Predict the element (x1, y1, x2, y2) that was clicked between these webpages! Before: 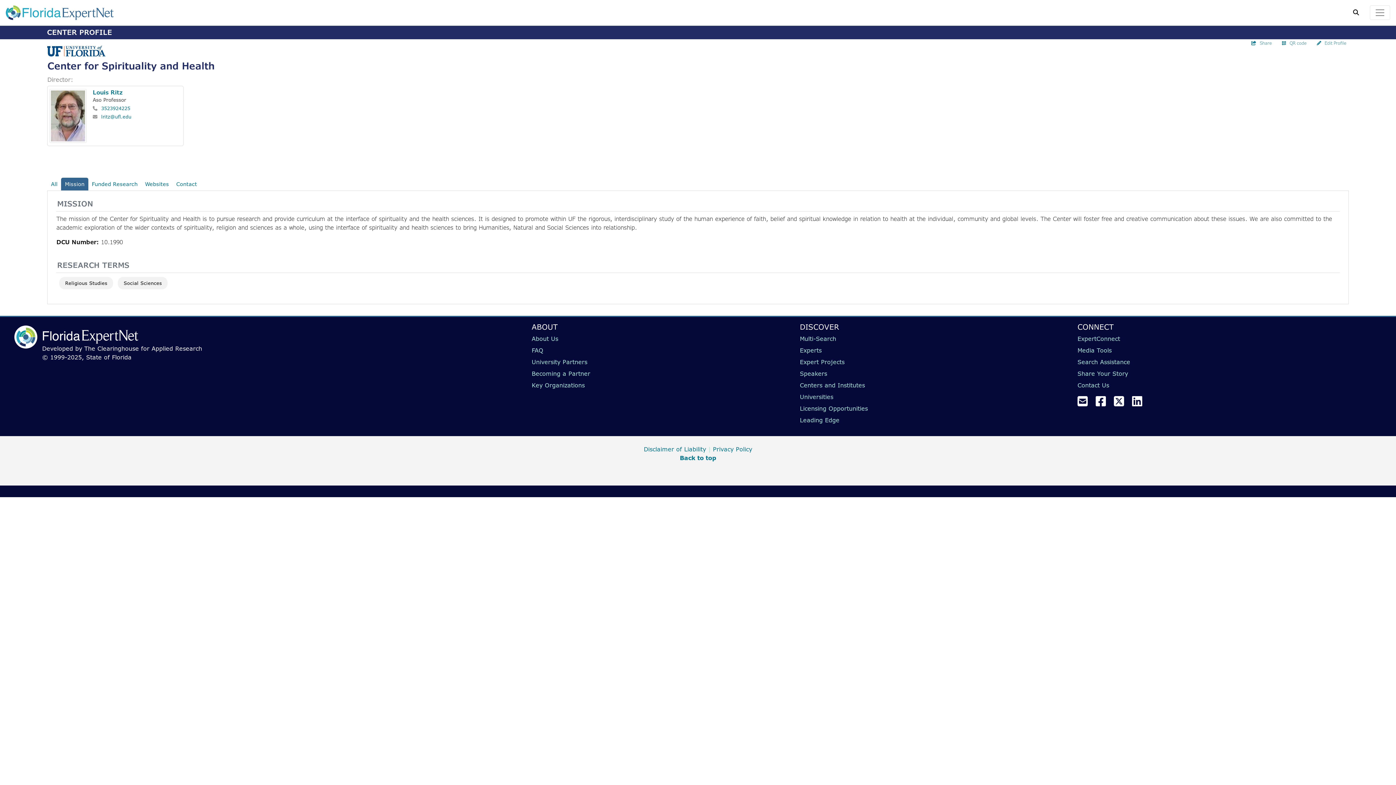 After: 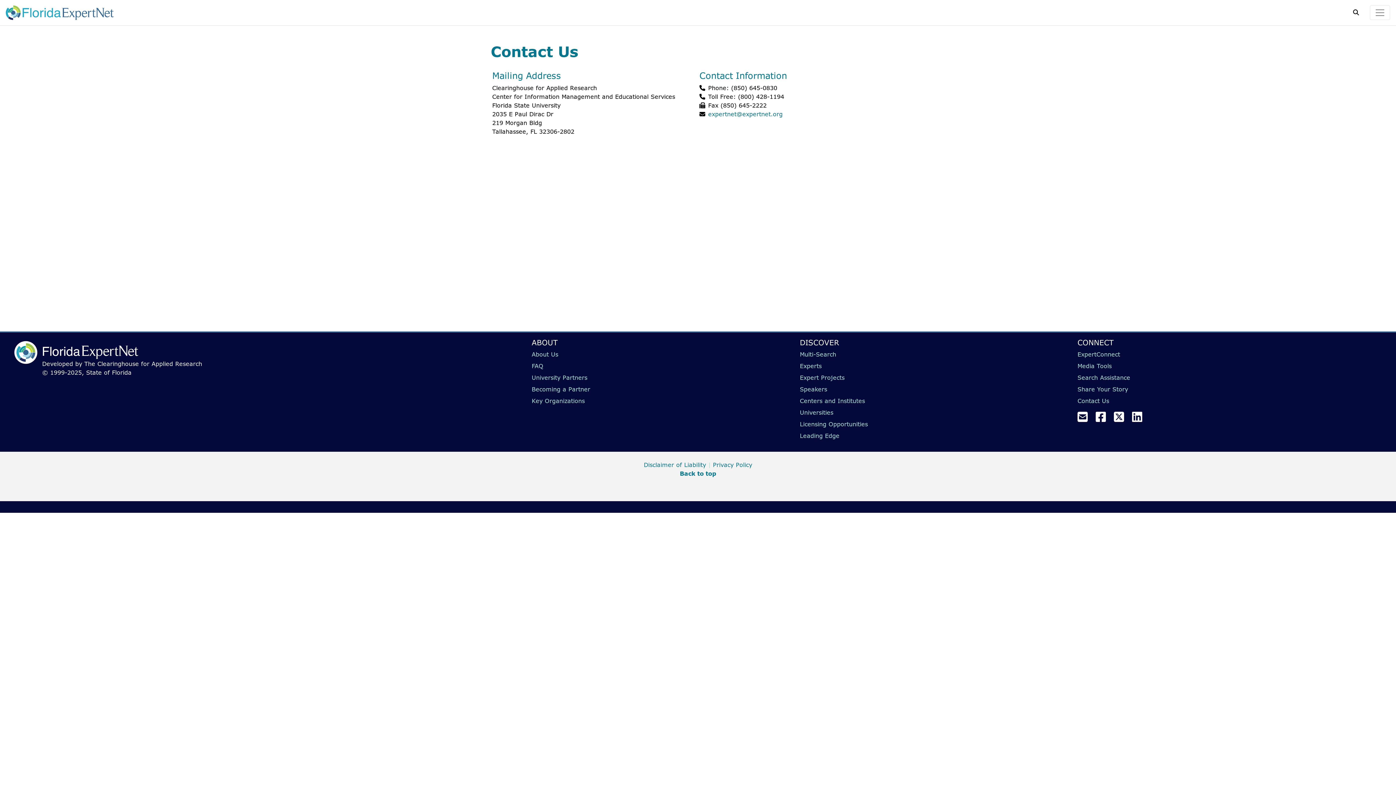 Action: bbox: (1077, 381, 1109, 389) label: Contact Us